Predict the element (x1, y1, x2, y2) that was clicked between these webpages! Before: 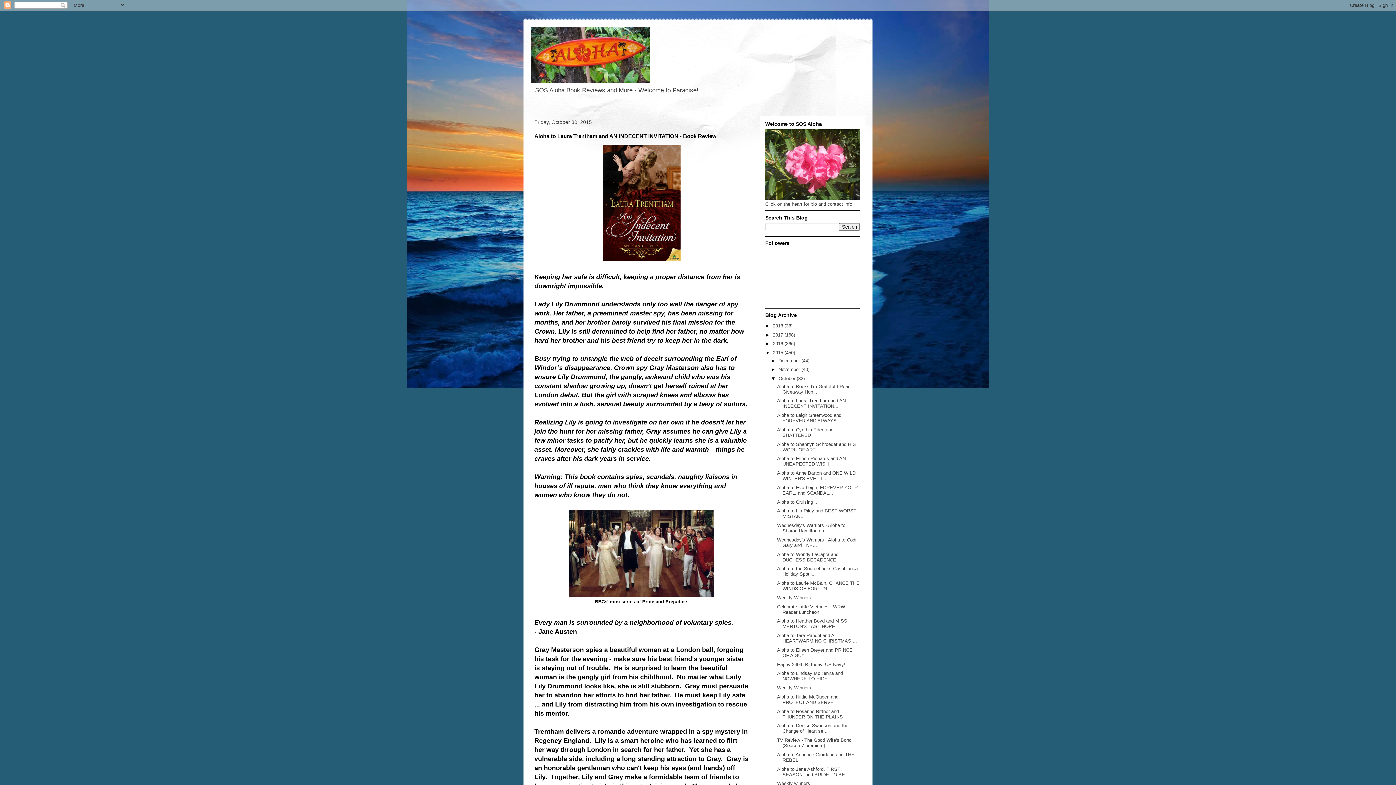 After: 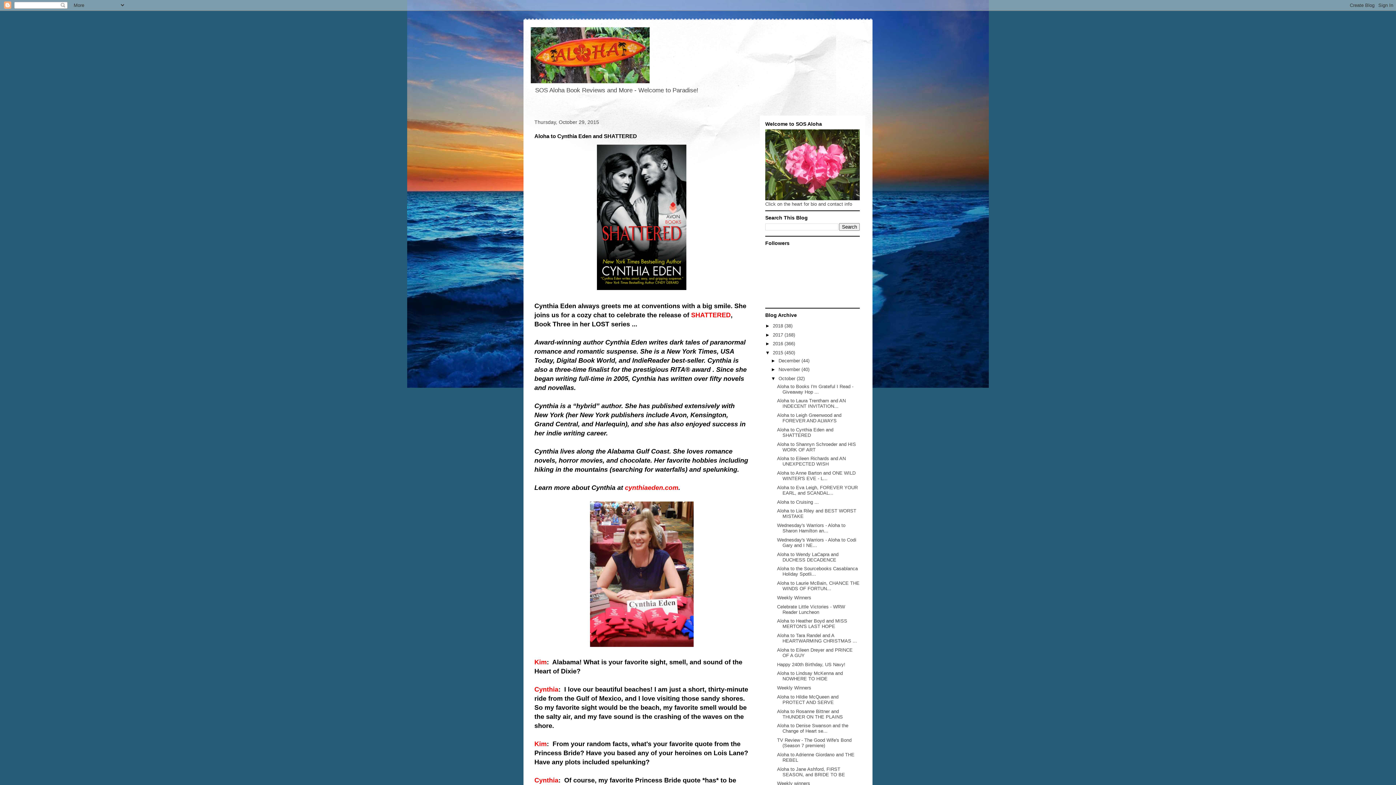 Action: bbox: (777, 427, 833, 438) label: Aloha to Cynthia Eden and SHATTERED